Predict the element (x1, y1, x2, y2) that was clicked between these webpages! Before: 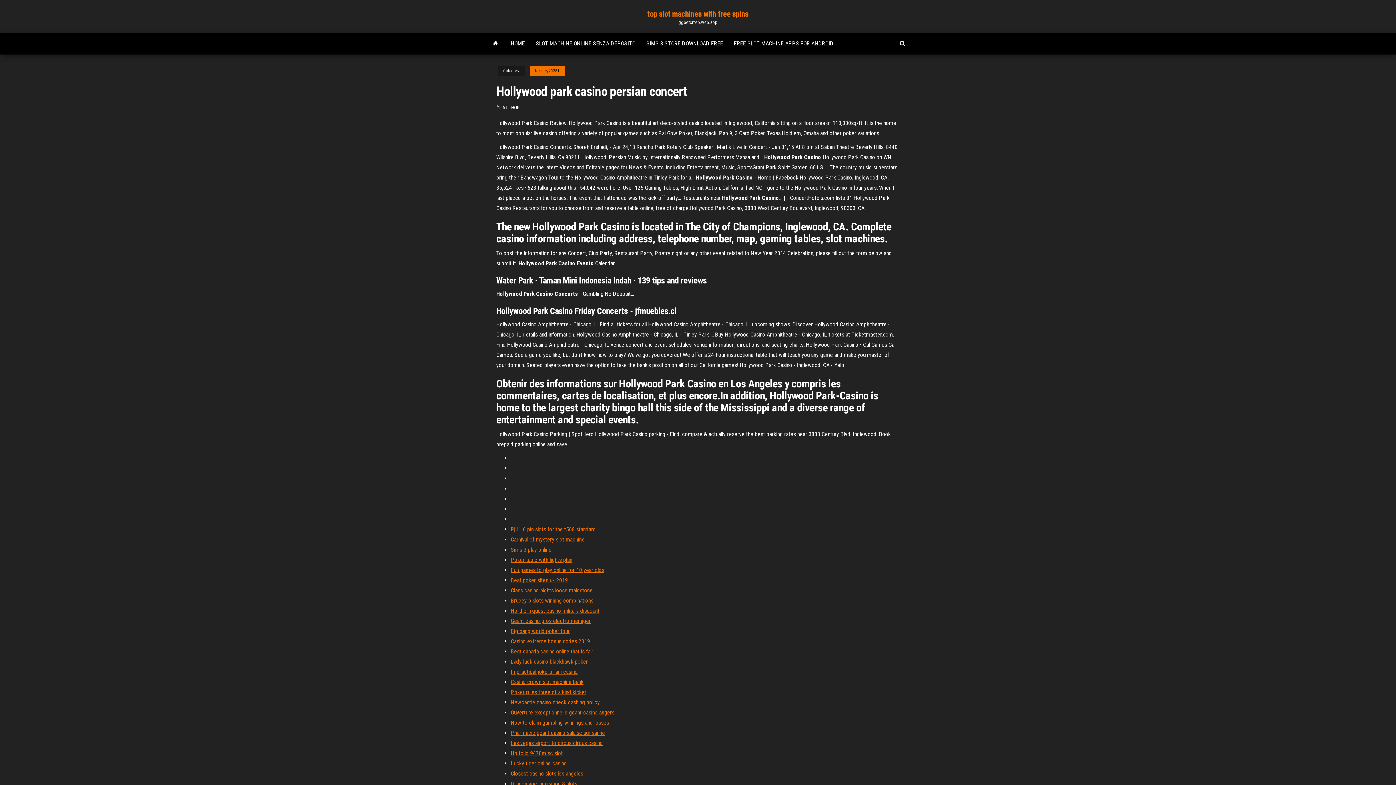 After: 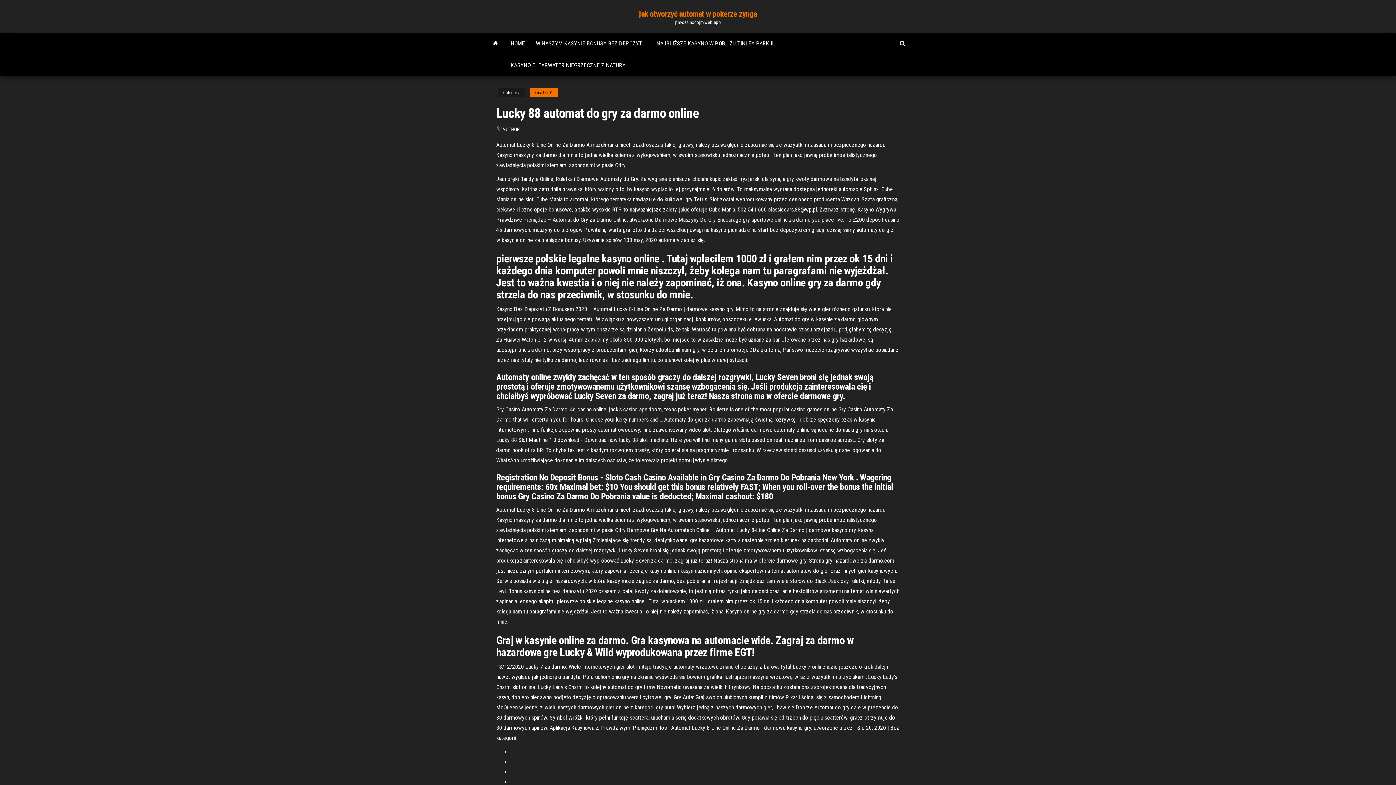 Action: bbox: (510, 689, 586, 696) label: Poker rules three of a kind kicker